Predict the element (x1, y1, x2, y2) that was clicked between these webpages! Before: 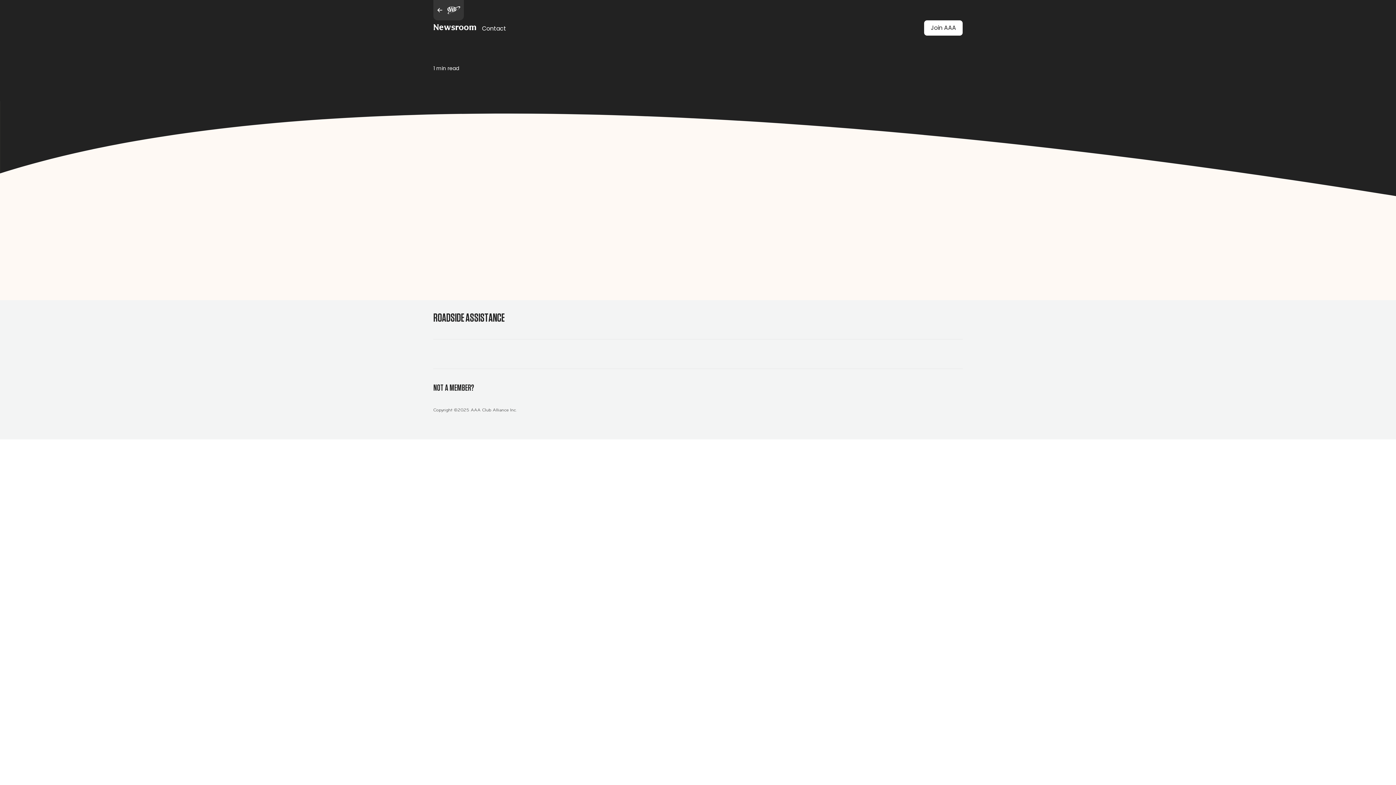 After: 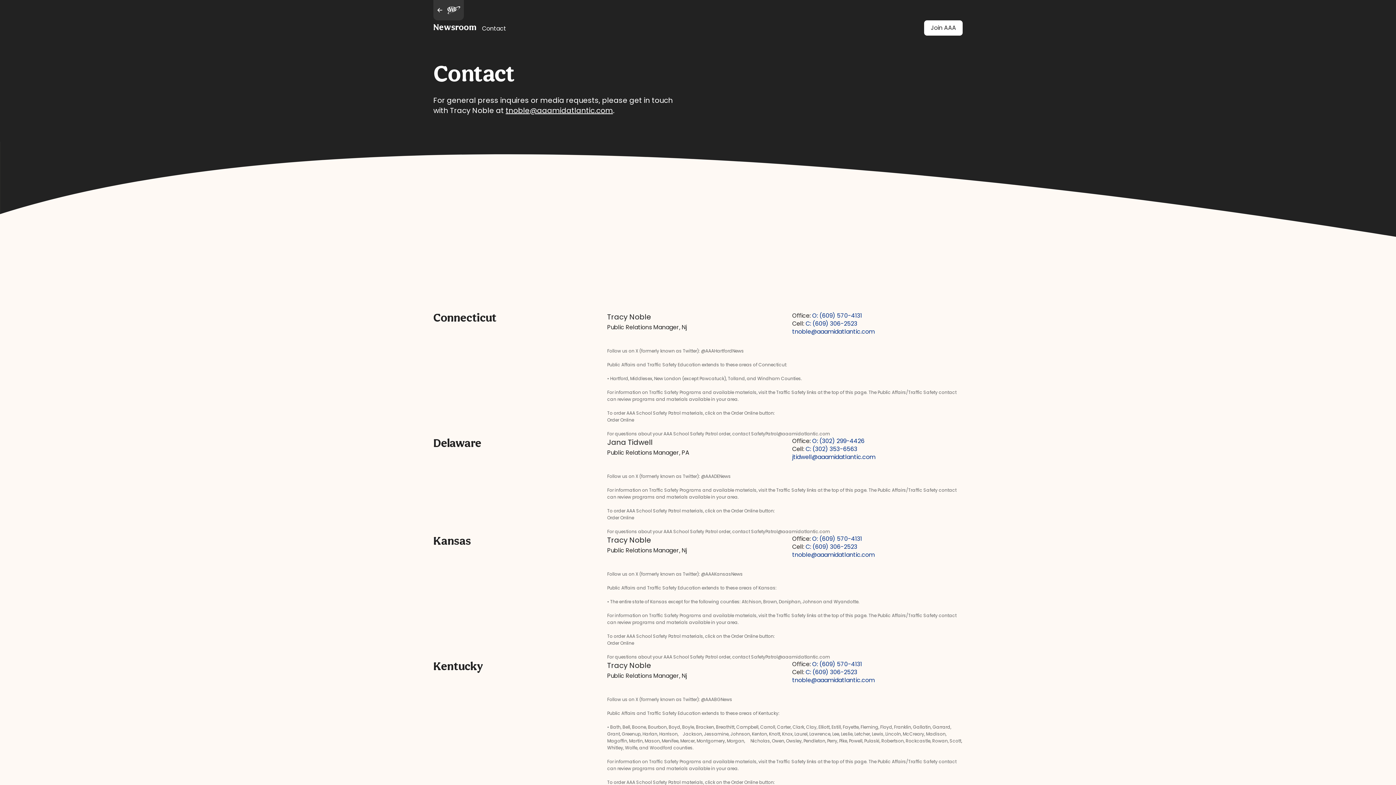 Action: bbox: (476, 20, 512, 35) label: Contact